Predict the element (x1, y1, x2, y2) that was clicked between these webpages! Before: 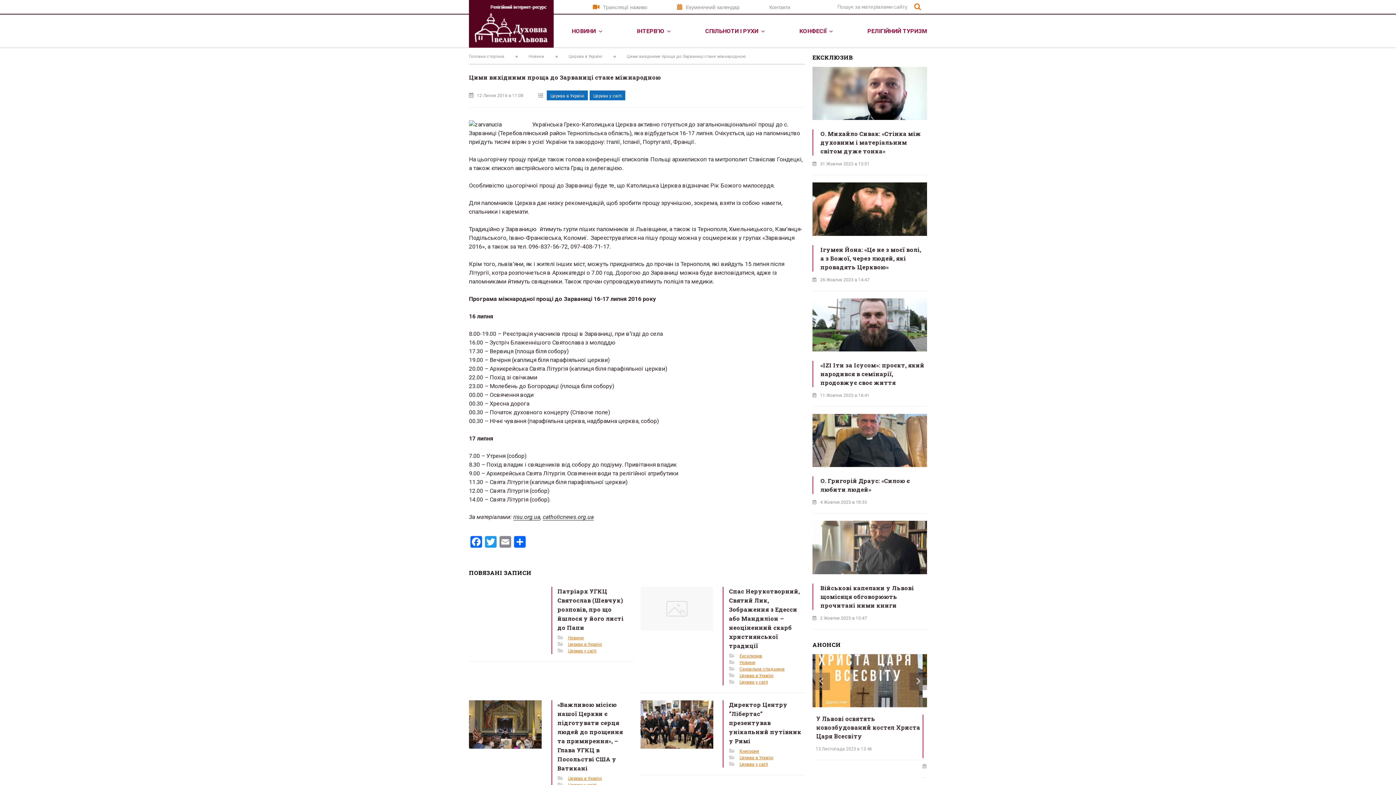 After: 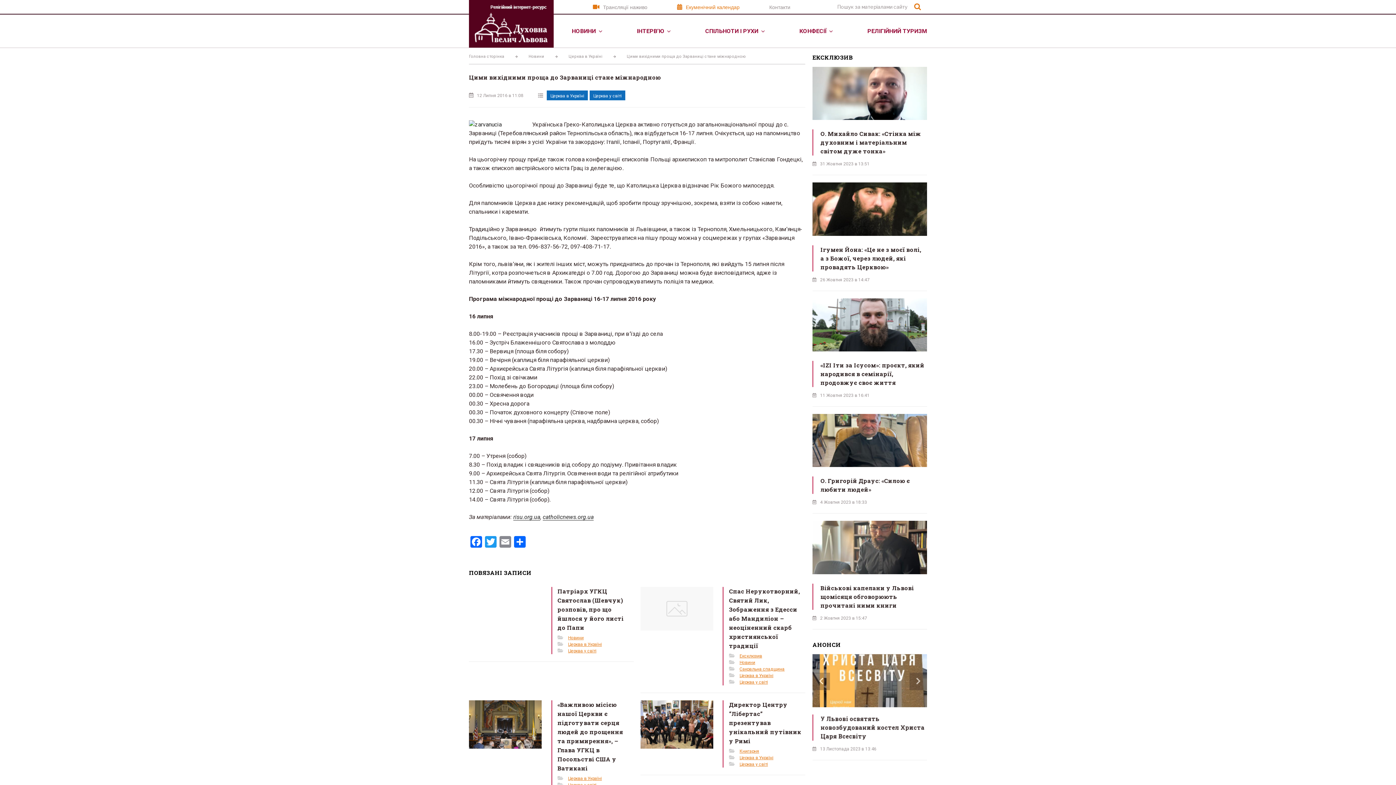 Action: bbox: (677, 4, 739, 10) label: Екуменічний календар